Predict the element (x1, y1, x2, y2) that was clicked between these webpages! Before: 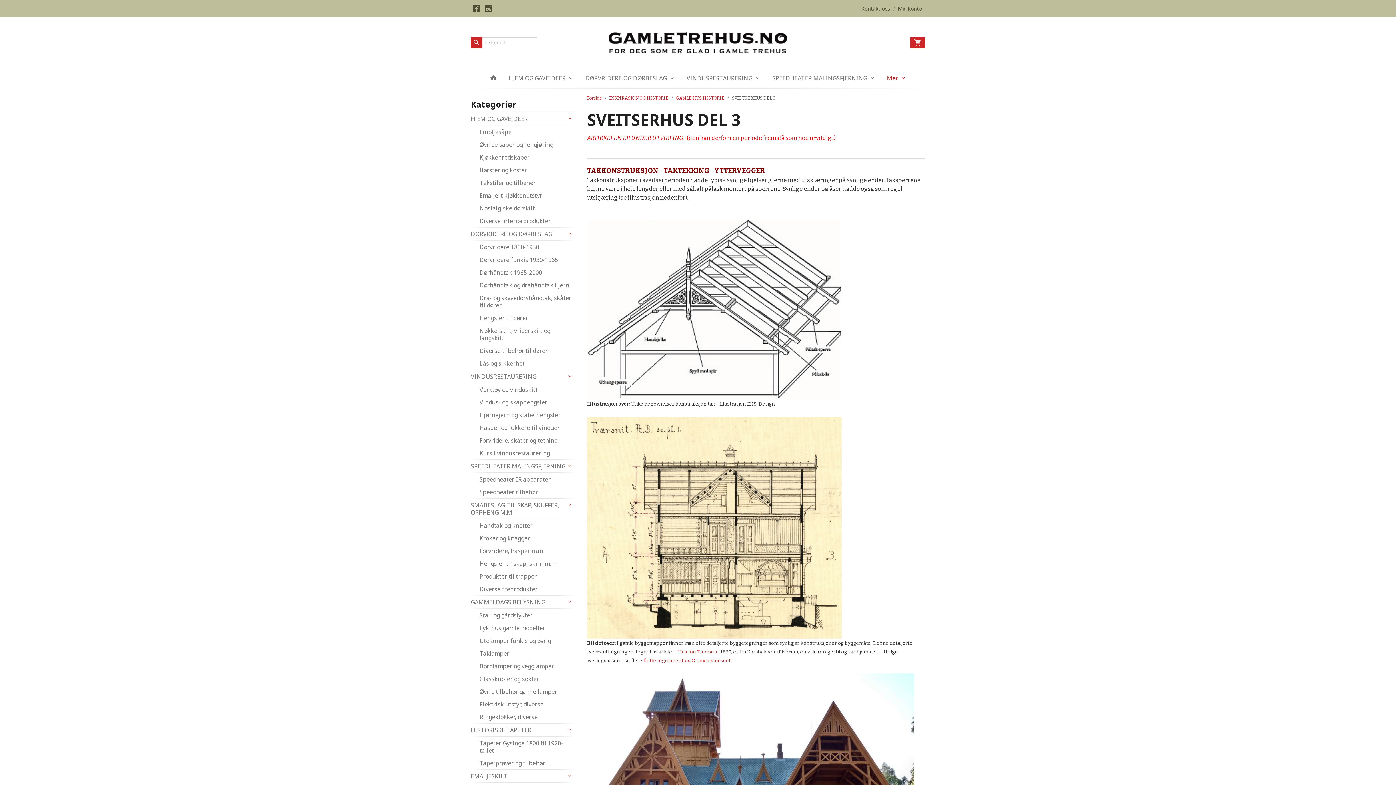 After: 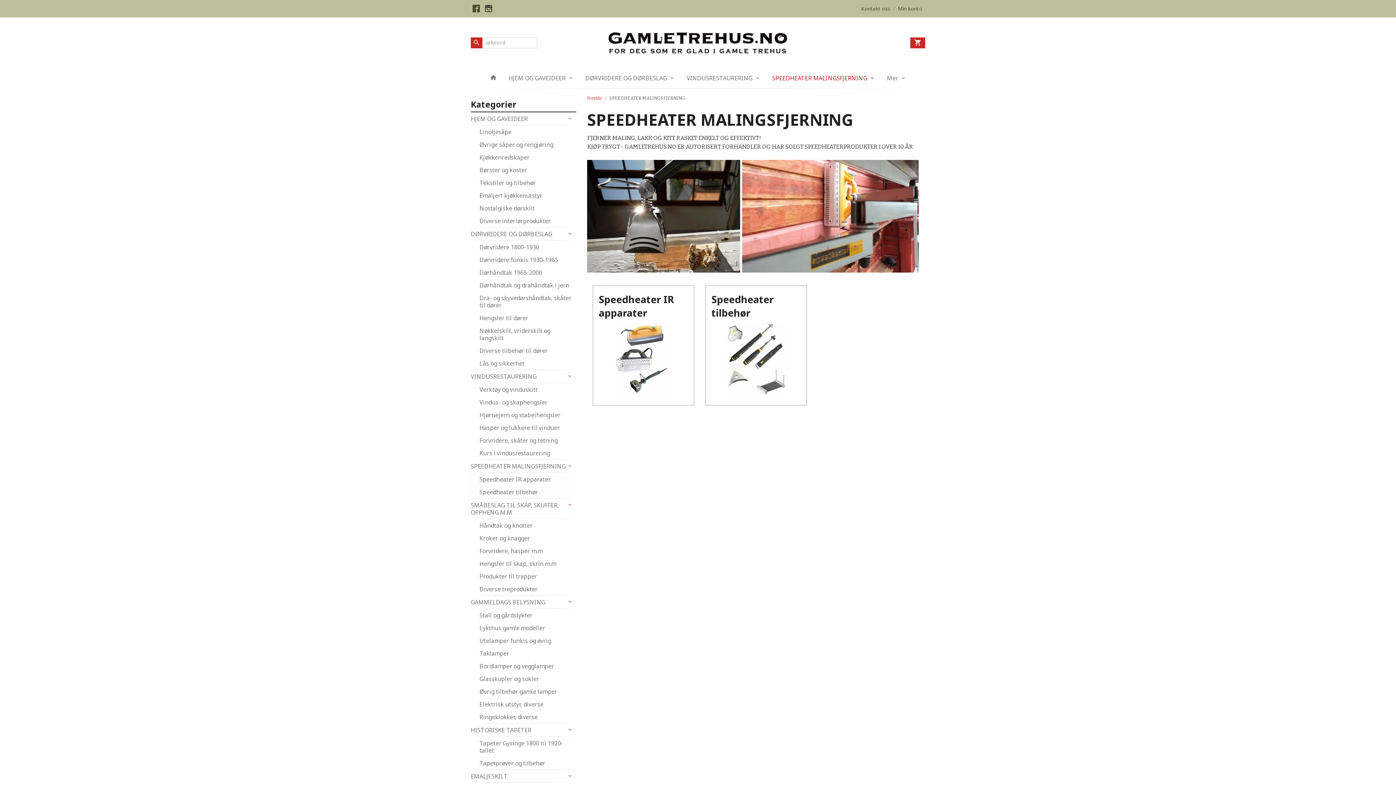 Action: label: SPEEDHEATER MALINGSFJERNING bbox: (470, 460, 576, 472)